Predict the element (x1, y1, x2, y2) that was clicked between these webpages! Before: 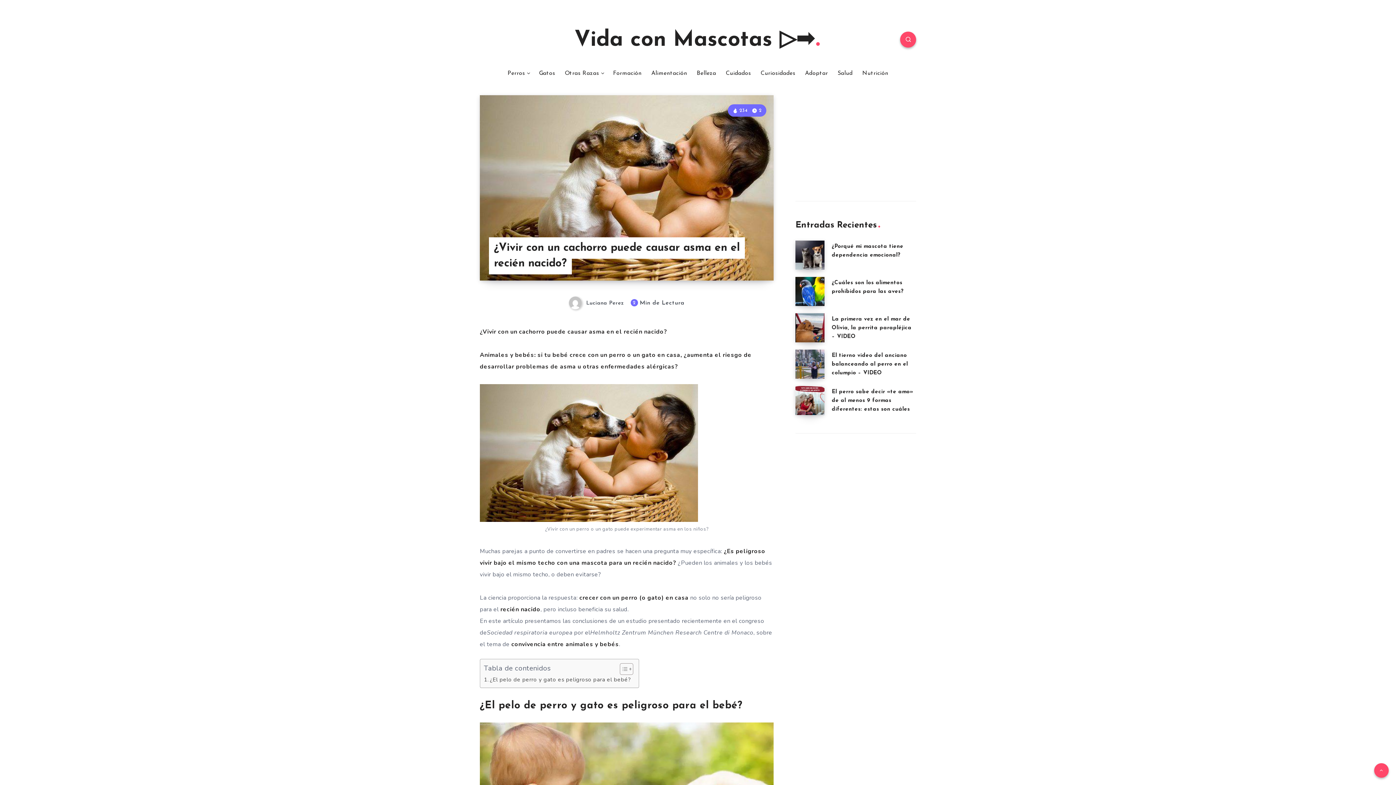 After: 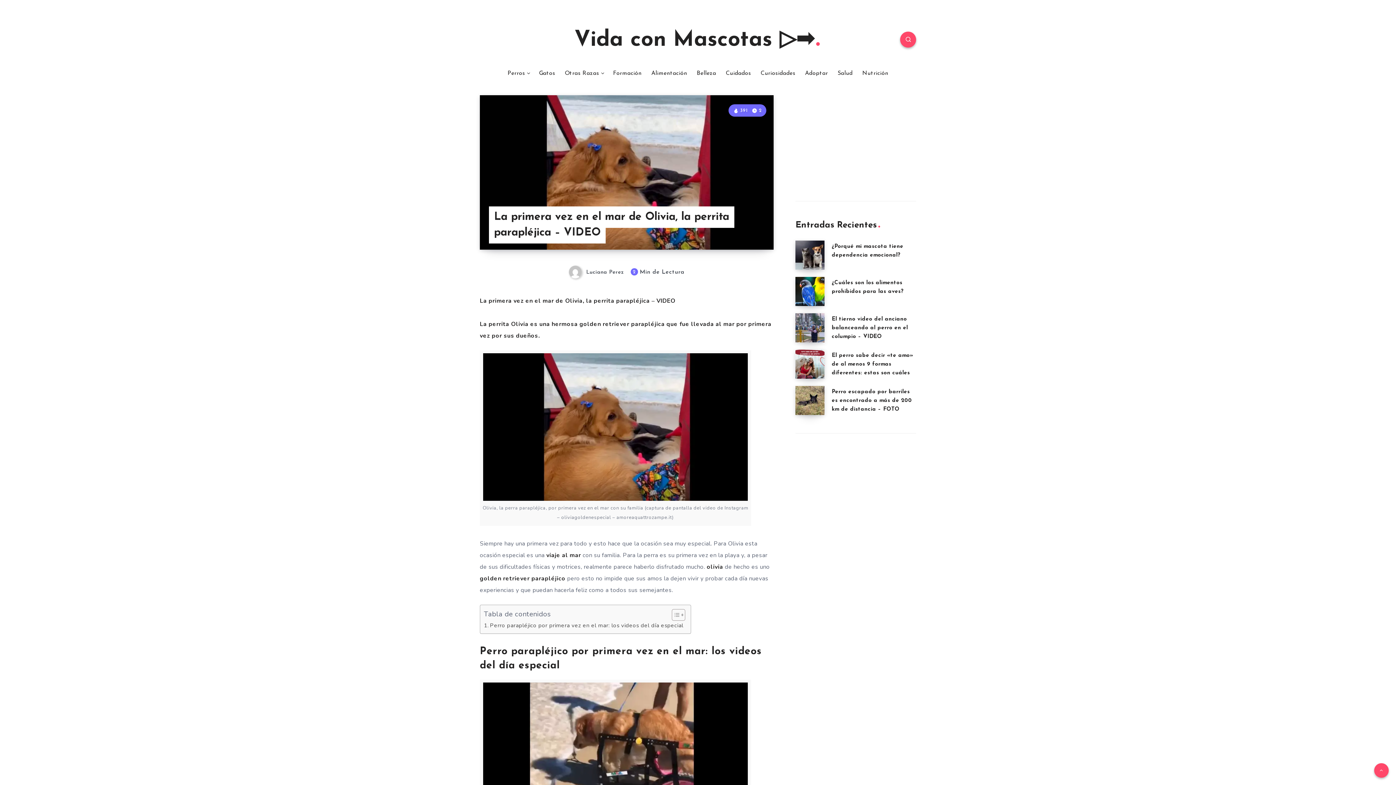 Action: label: La primera vez en el mar de Olivia, la perrita parapléjica – VIDEO bbox: (795, 313, 824, 342)